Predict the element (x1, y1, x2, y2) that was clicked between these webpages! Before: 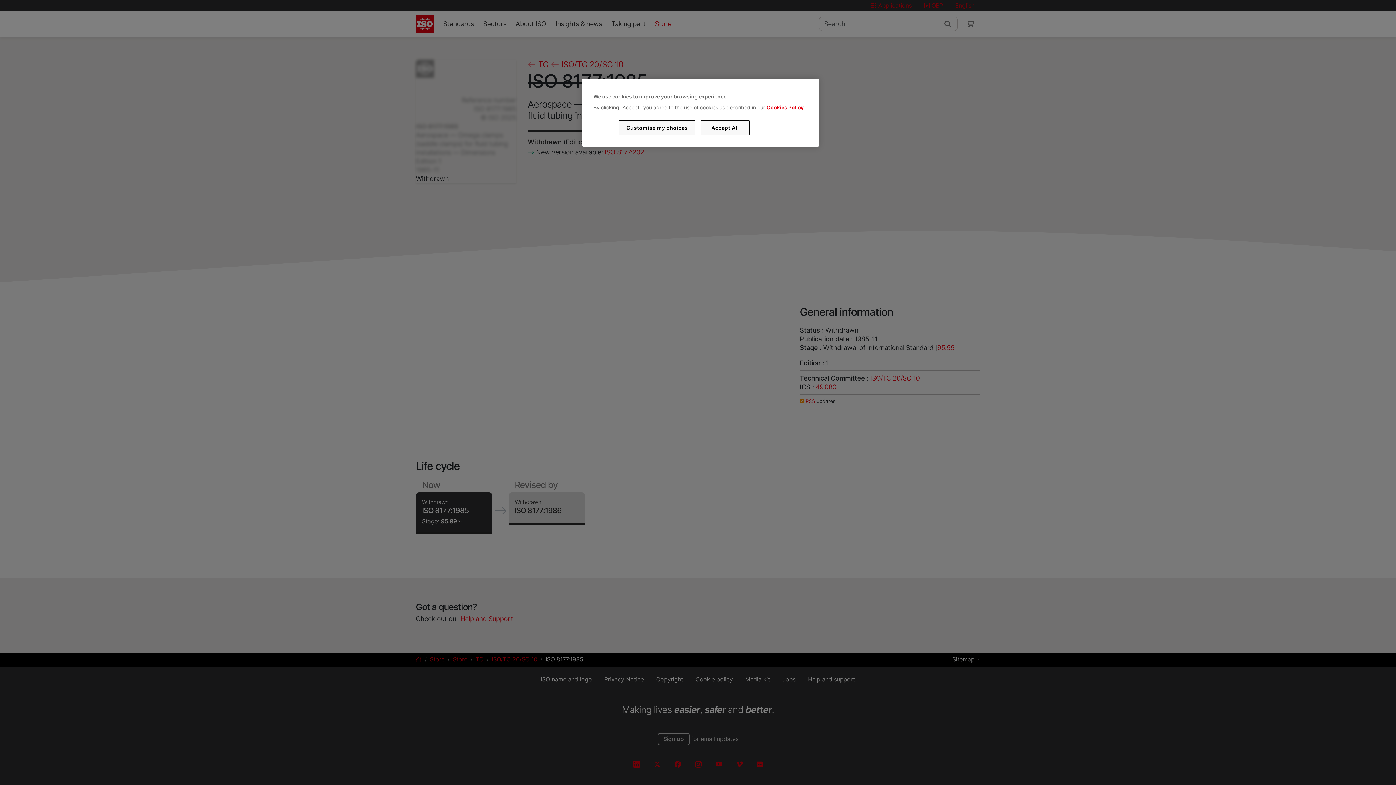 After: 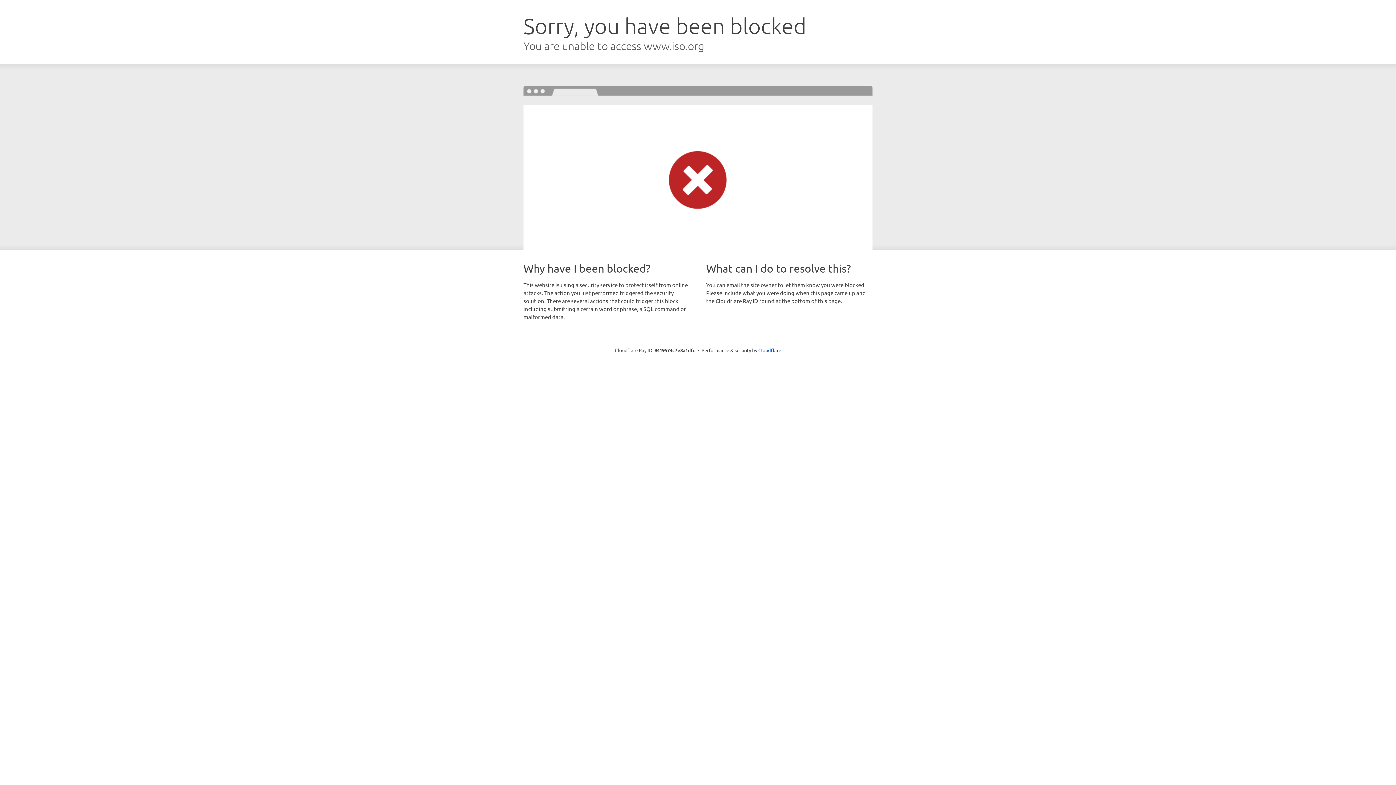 Action: bbox: (766, 104, 803, 110) label: Cookies Policy